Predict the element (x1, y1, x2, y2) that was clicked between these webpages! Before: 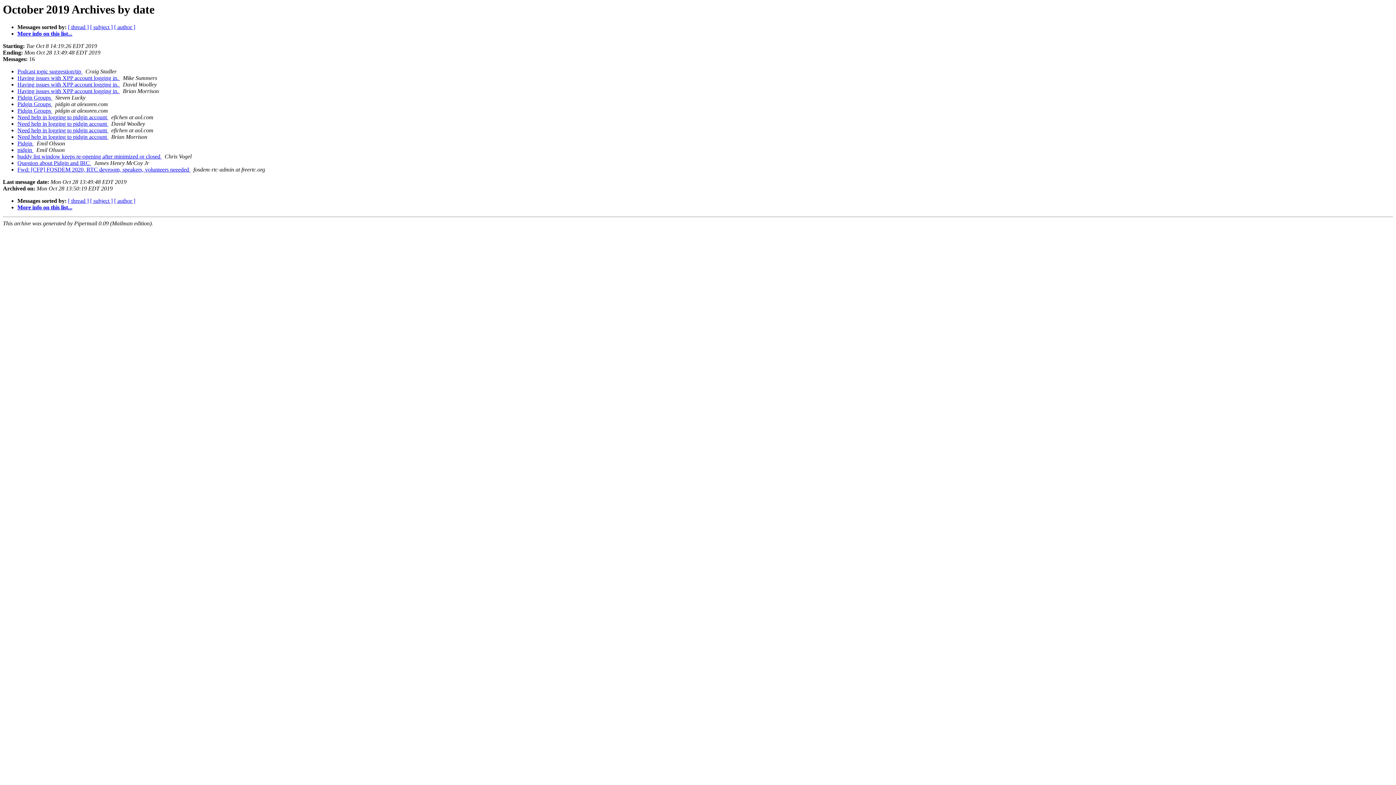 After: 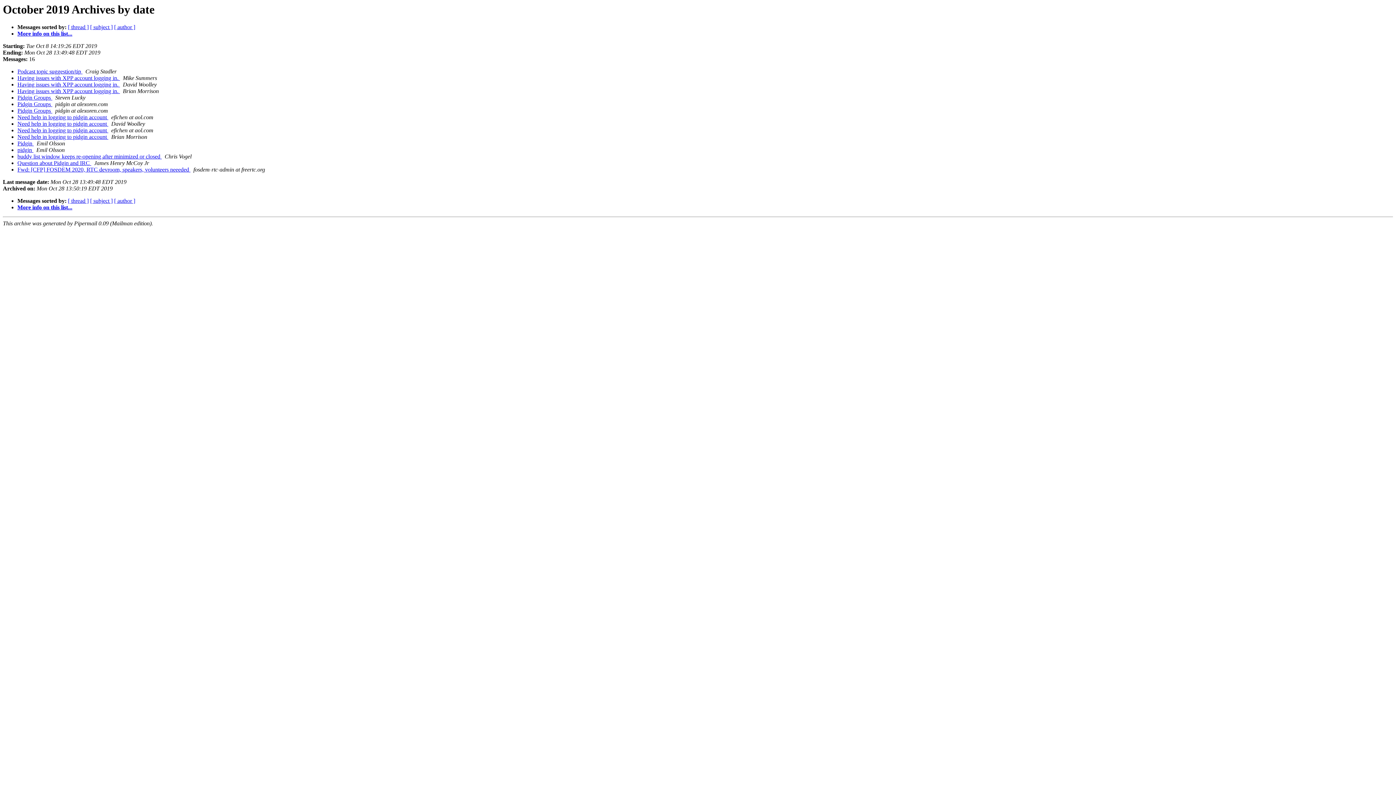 Action: bbox: (91, 160, 92, 166) label:  